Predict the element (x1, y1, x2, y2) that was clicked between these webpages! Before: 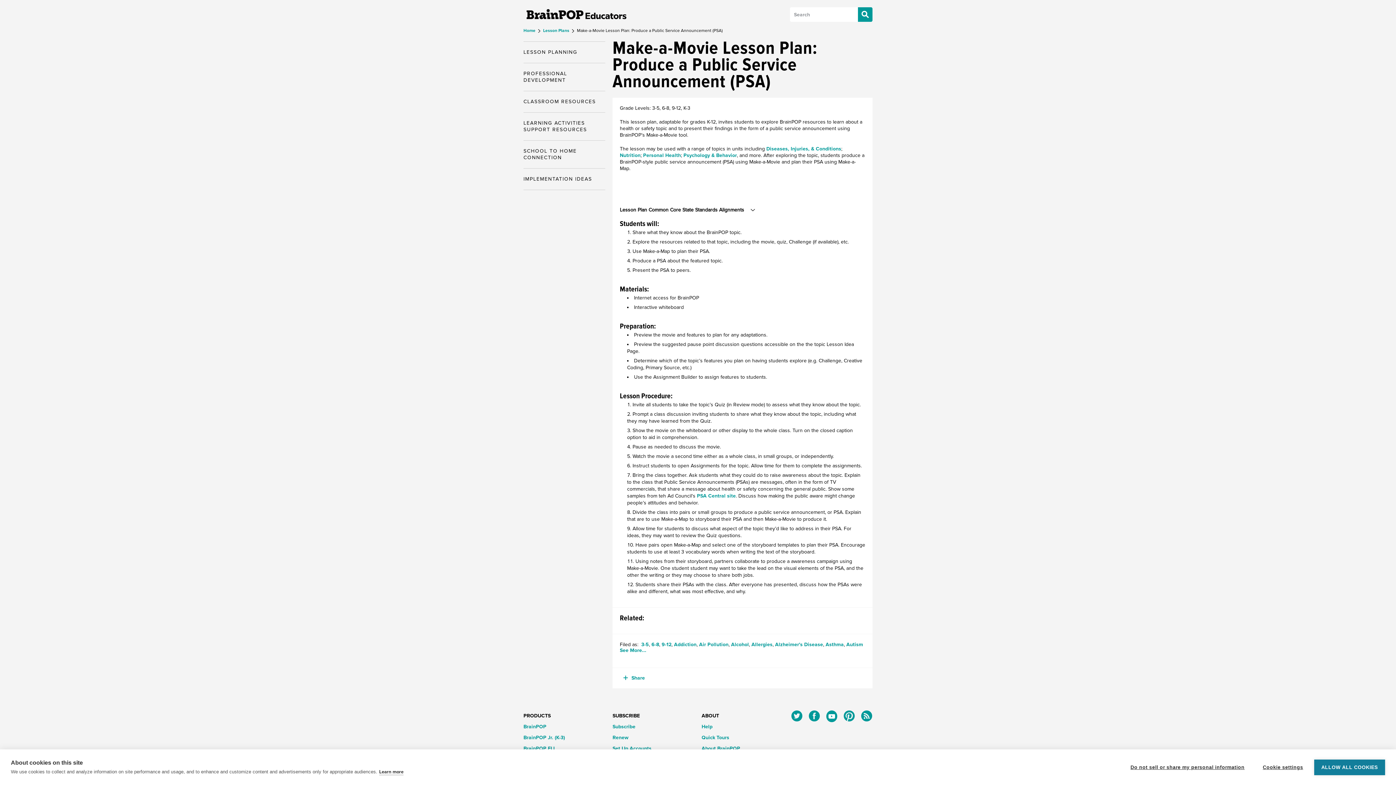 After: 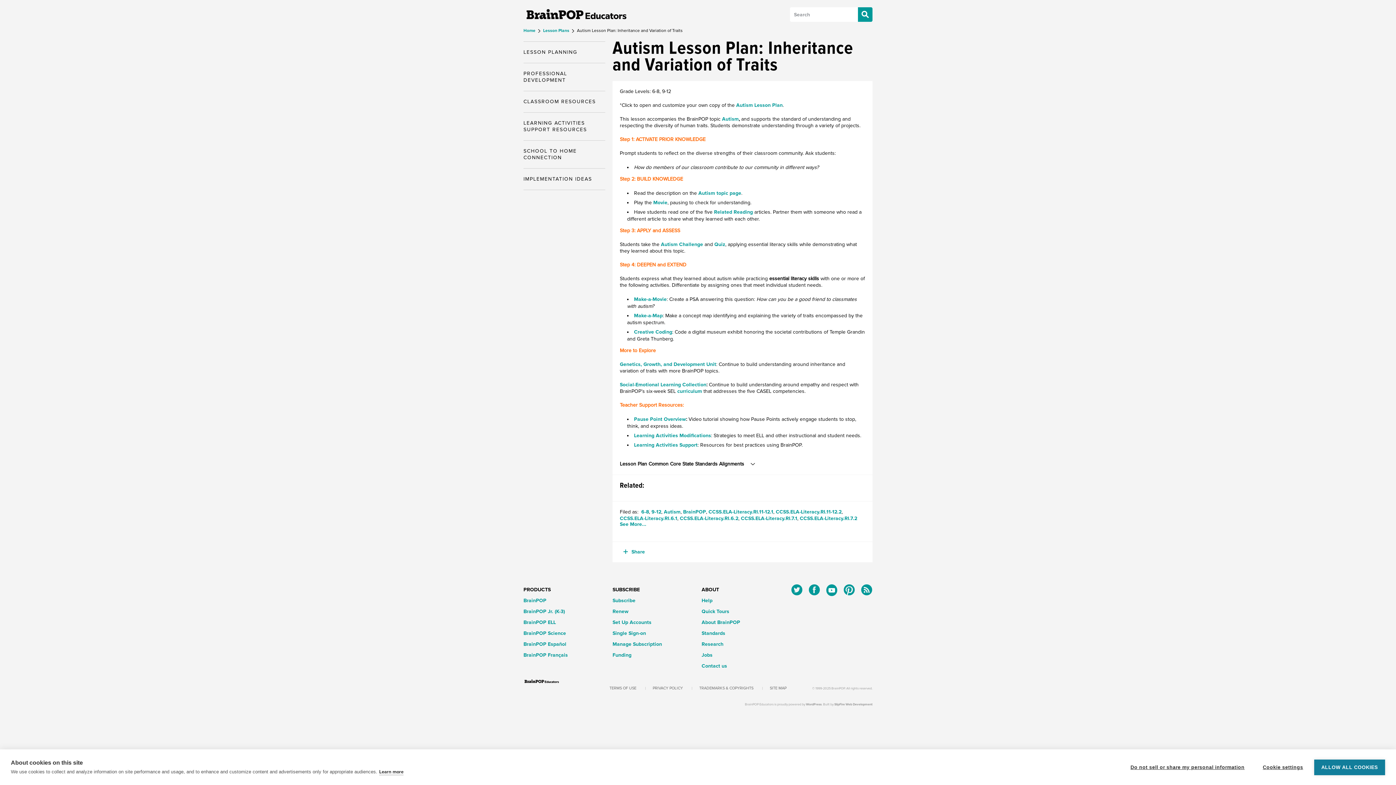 Action: label: Autism bbox: (846, 641, 863, 648)